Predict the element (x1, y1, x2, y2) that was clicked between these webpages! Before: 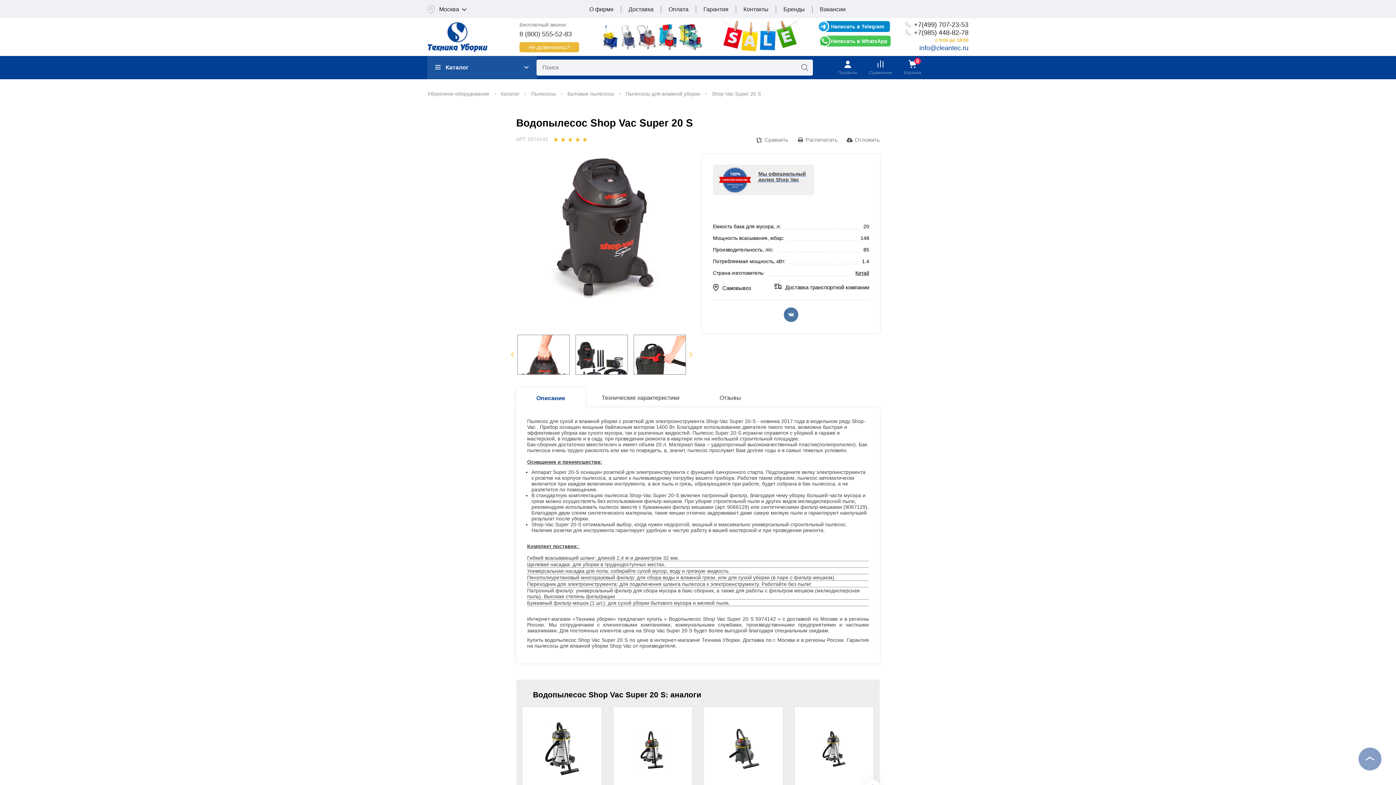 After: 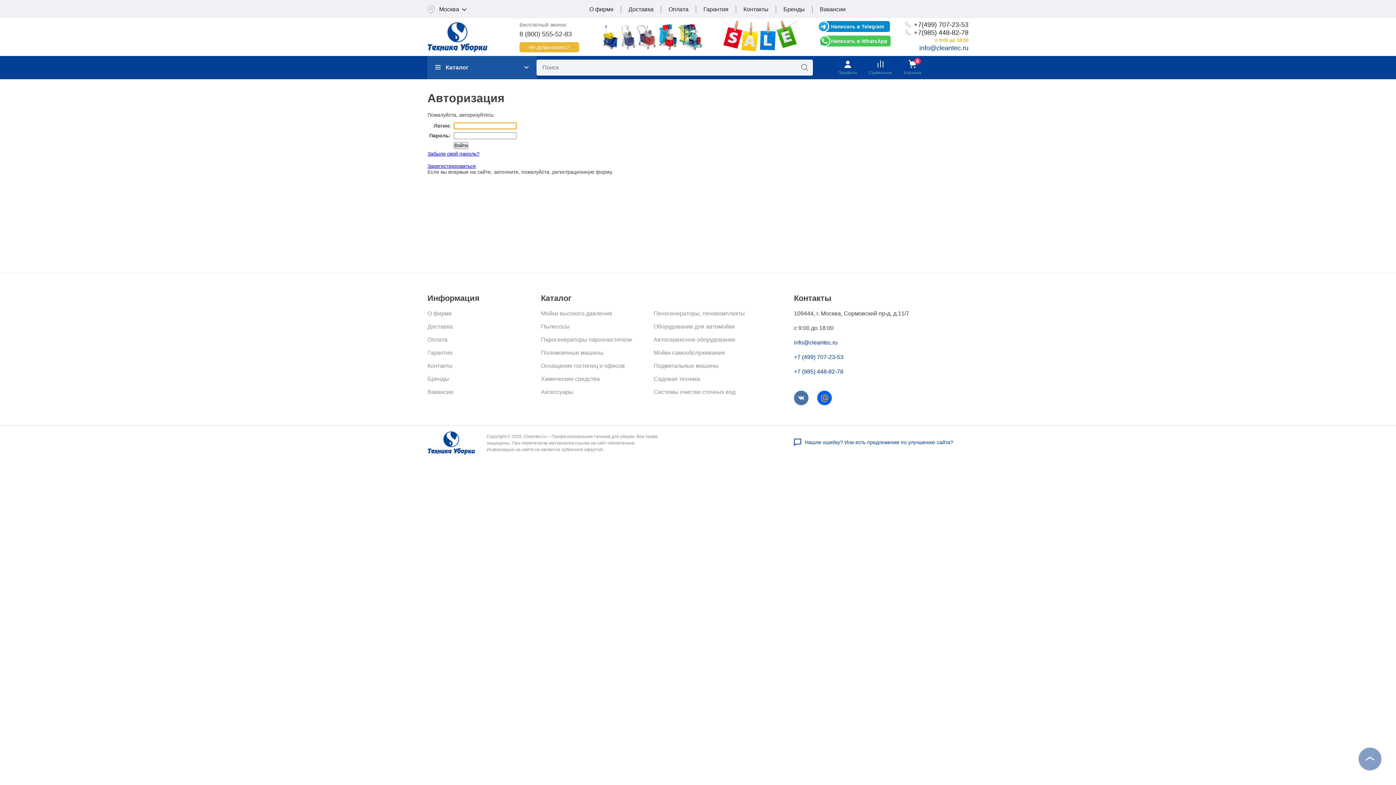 Action: label: Профиль bbox: (838, 60, 857, 75)